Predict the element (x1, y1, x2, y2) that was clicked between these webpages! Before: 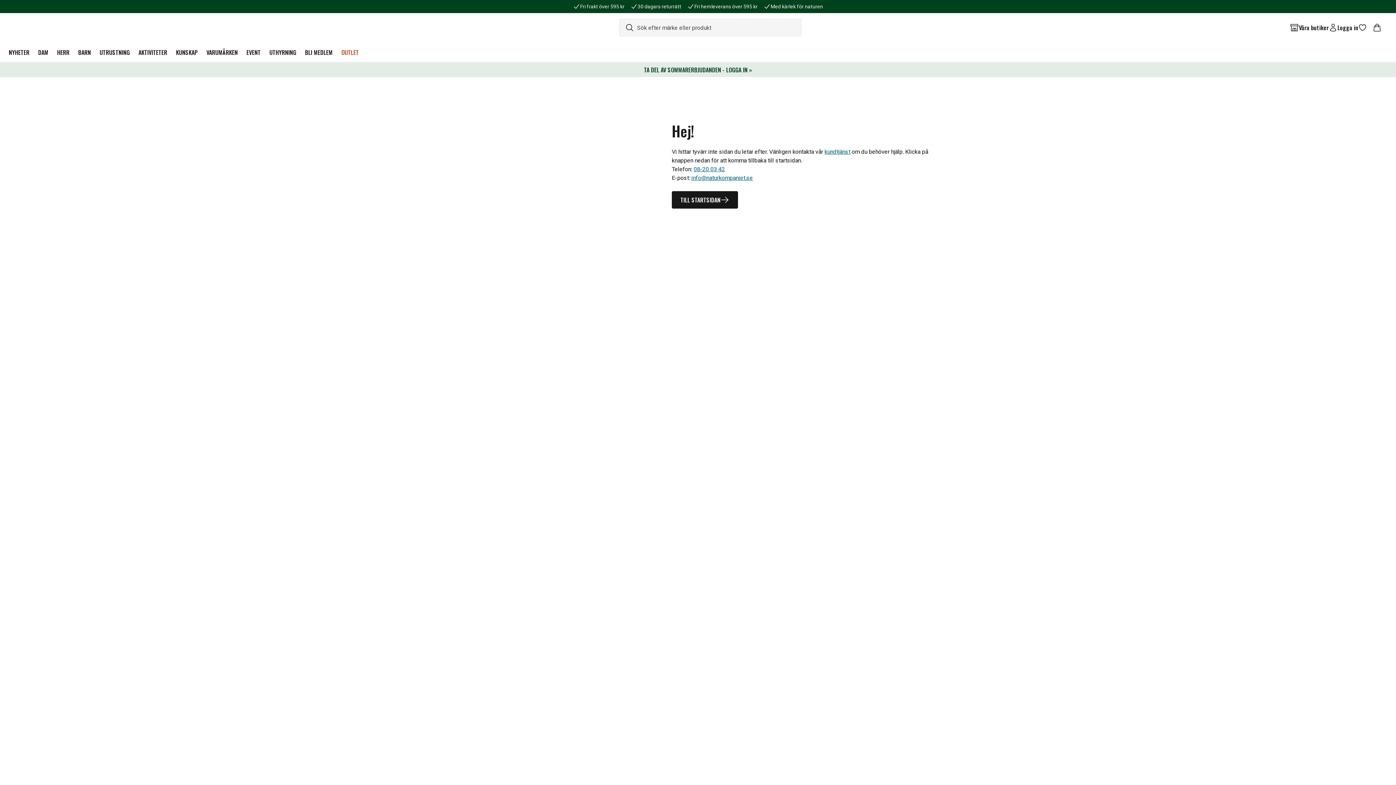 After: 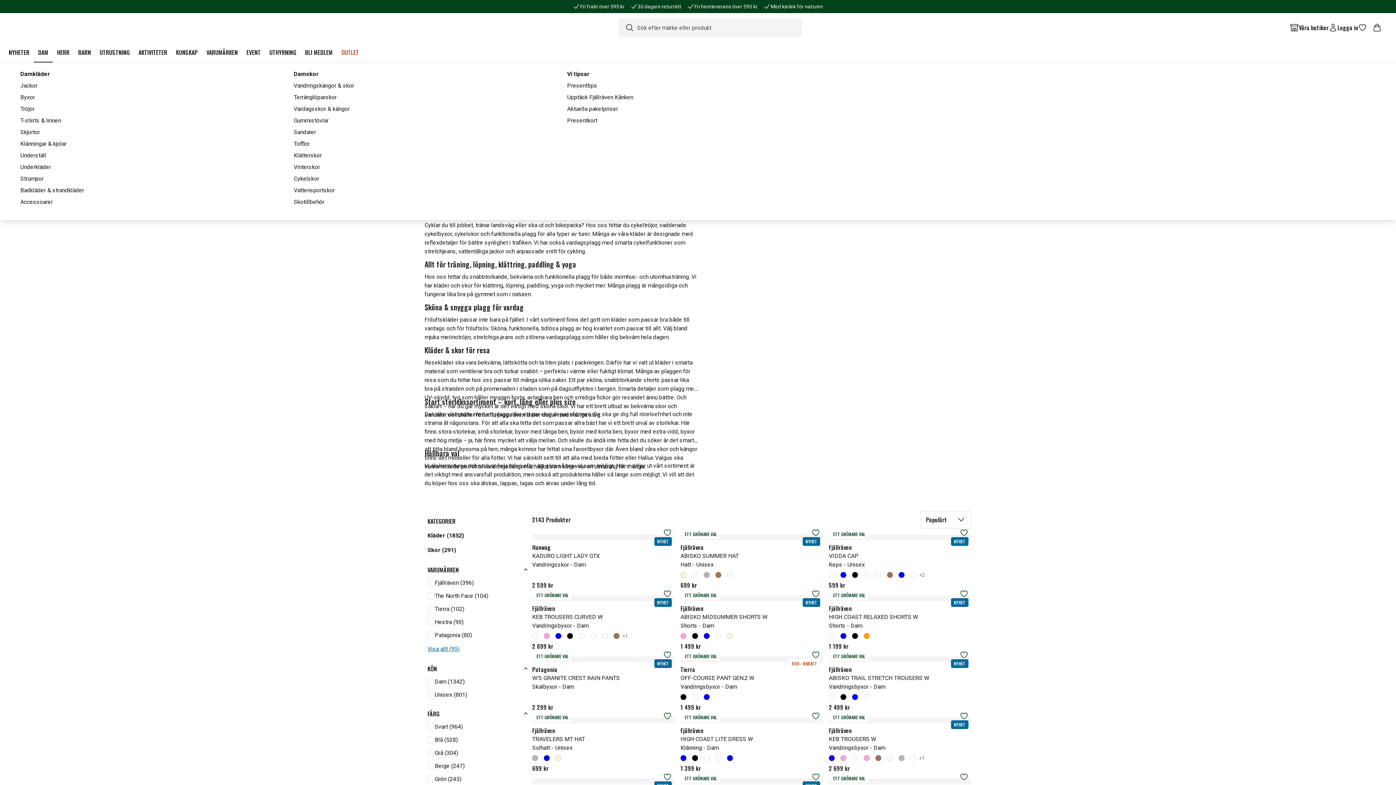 Action: label: DAM bbox: (33, 42, 52, 62)